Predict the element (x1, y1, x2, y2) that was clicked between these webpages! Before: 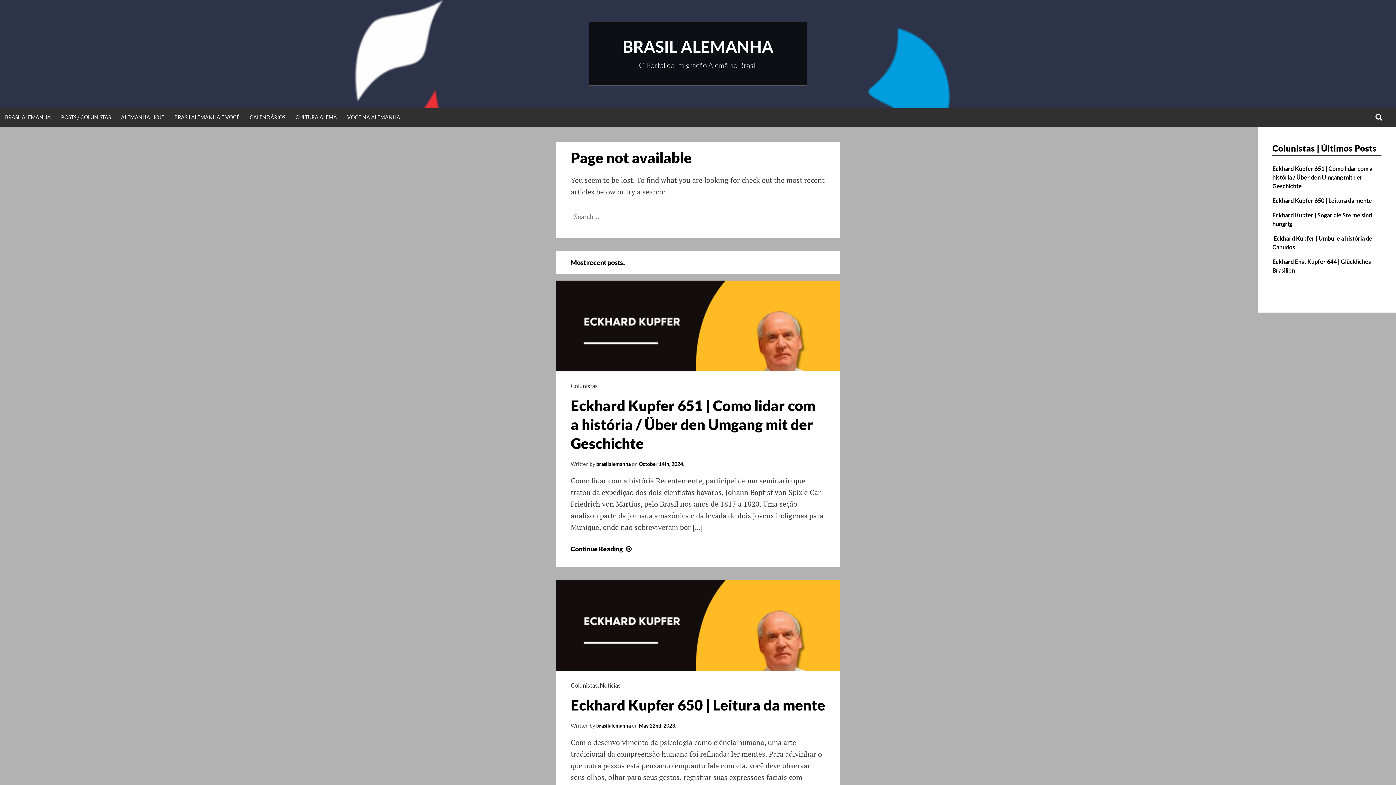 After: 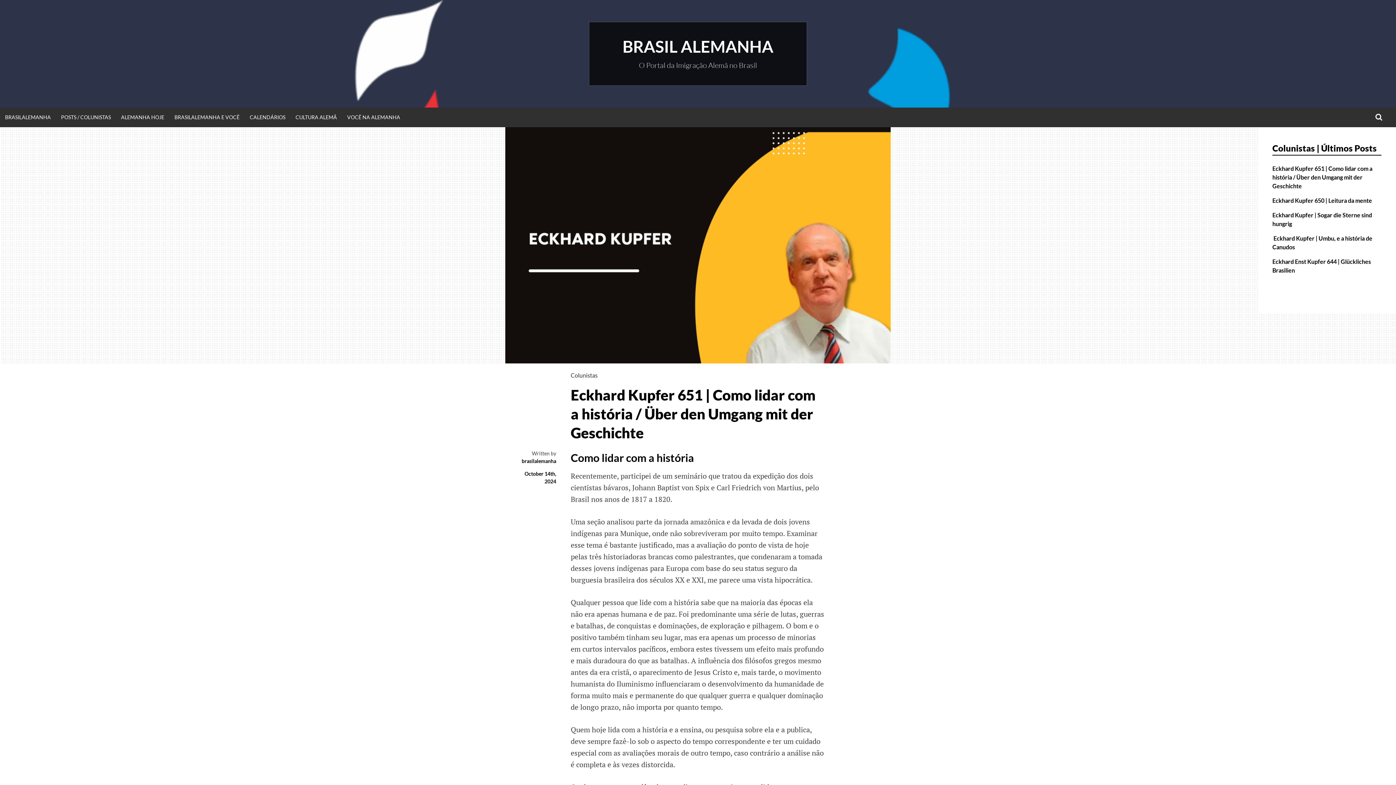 Action: label: Eckhard Kupfer 651 | Como lidar com a história / Über den Umgang mit der Geschichte bbox: (570, 397, 815, 452)